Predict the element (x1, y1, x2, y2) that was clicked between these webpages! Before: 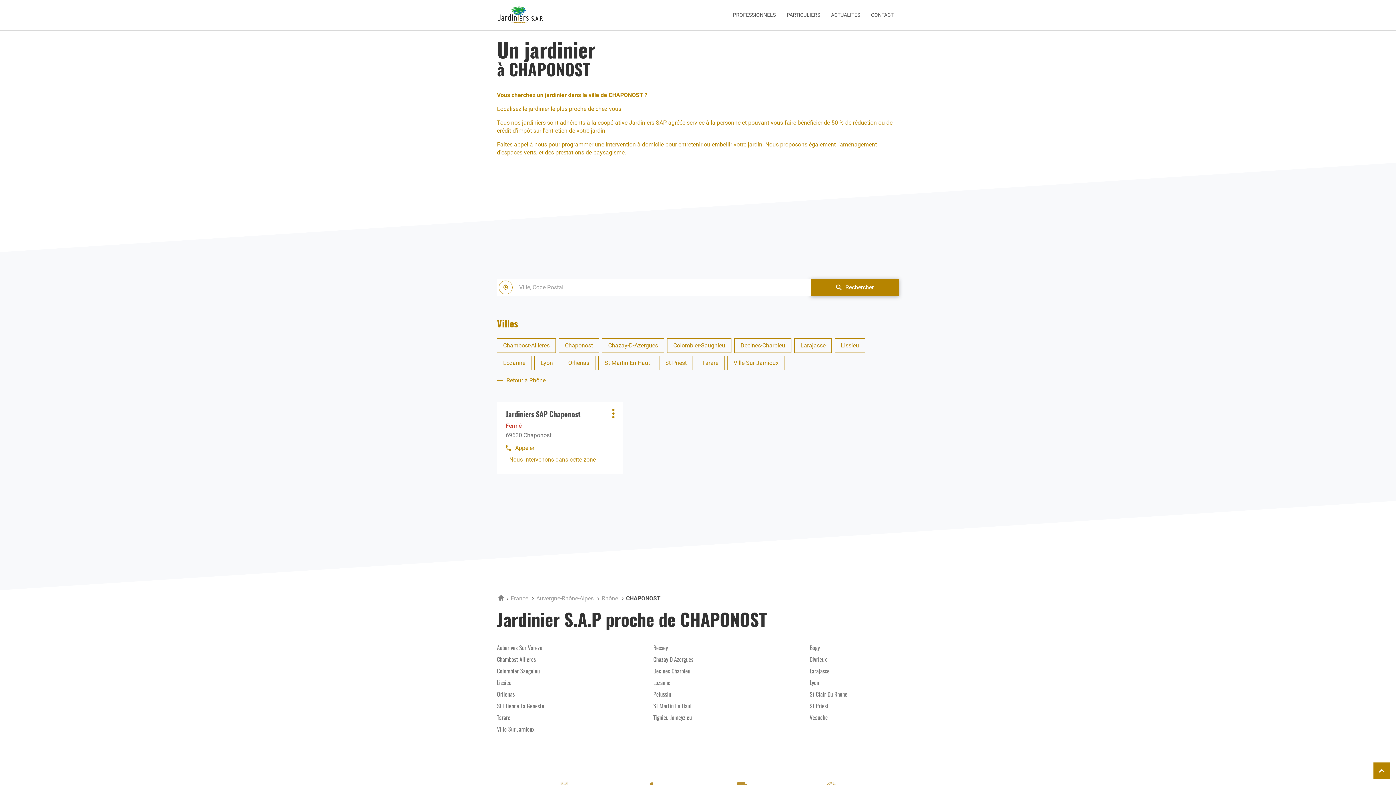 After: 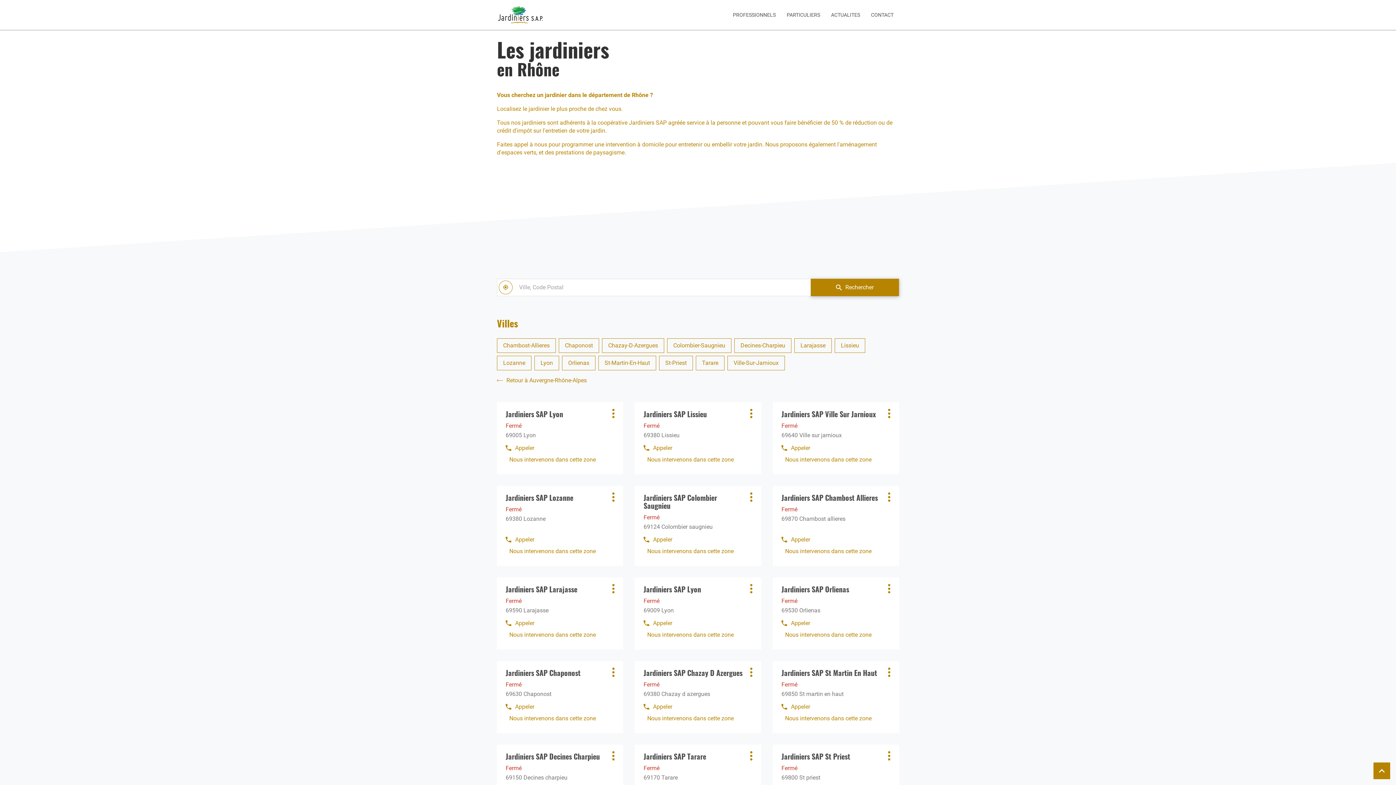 Action: label: Retour à Rhône bbox: (497, 376, 545, 385)